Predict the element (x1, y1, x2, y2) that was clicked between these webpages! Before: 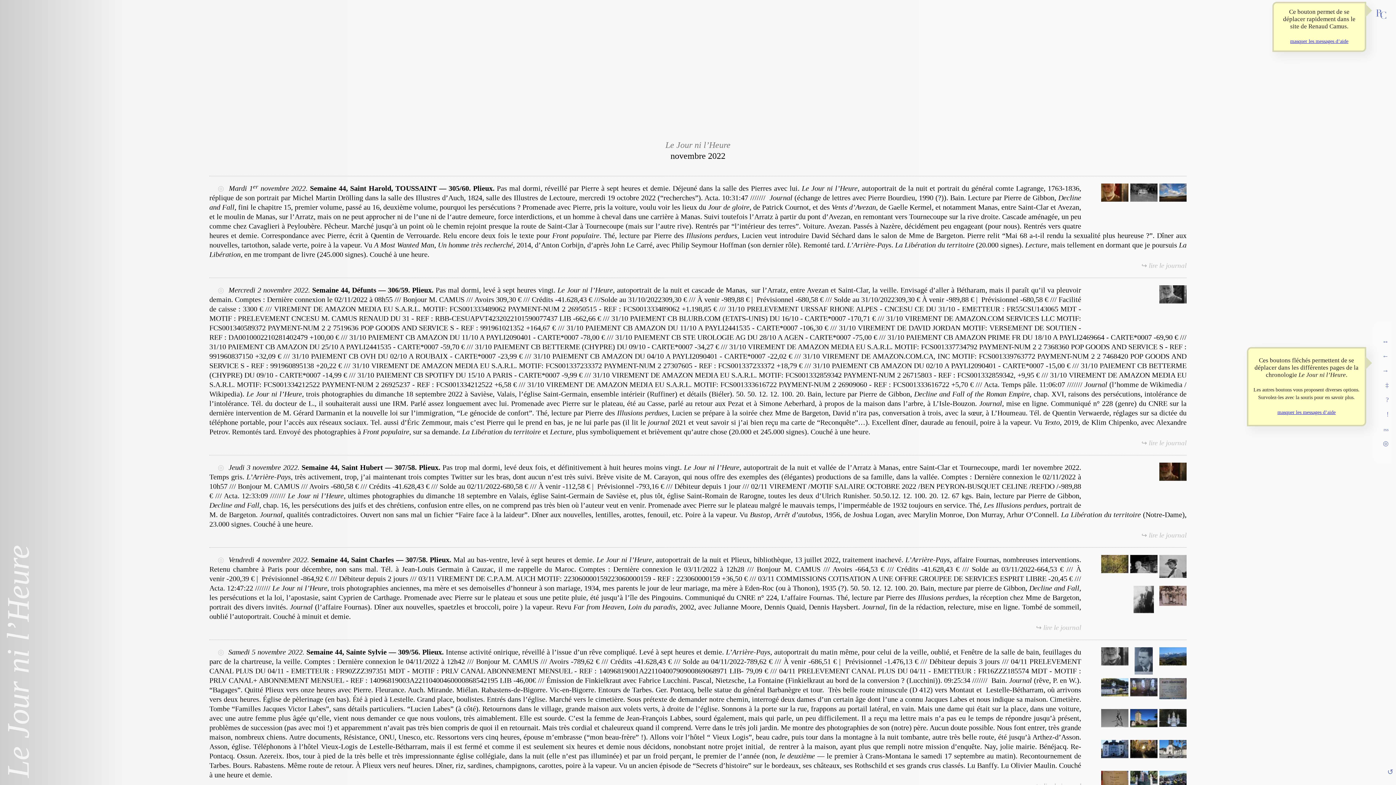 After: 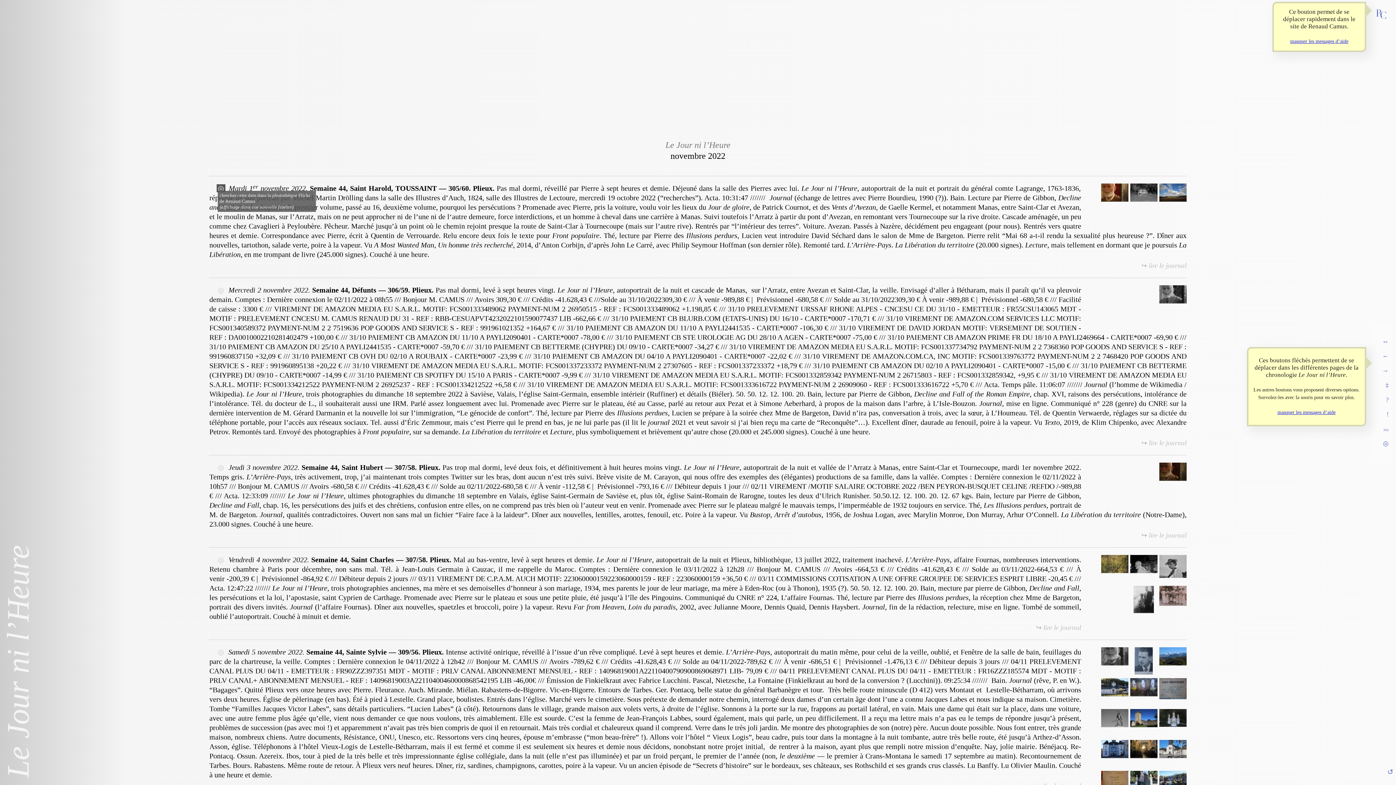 Action: bbox: (216, 184, 225, 192) label: ◎